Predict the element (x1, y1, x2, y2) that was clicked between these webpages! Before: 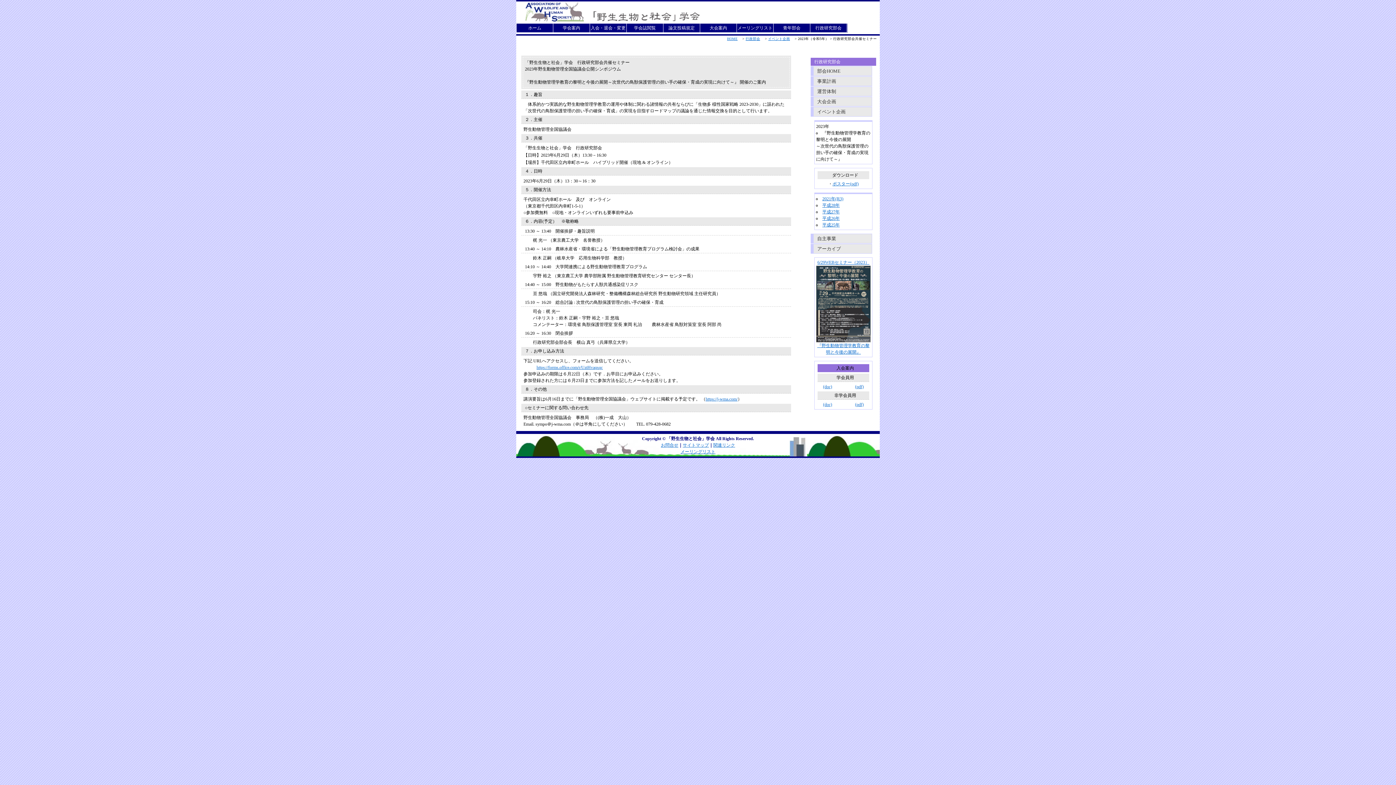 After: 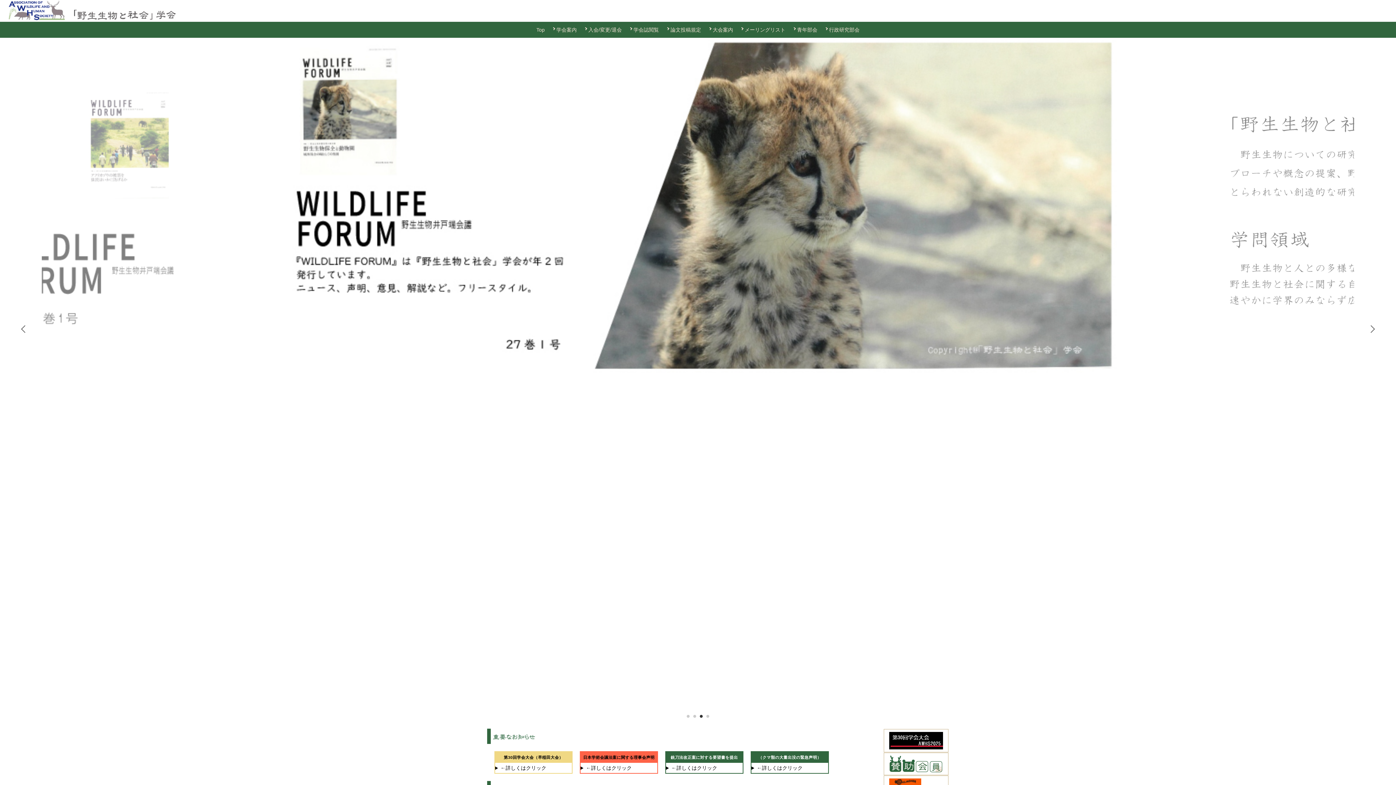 Action: bbox: (727, 36, 741, 40) label: HOME